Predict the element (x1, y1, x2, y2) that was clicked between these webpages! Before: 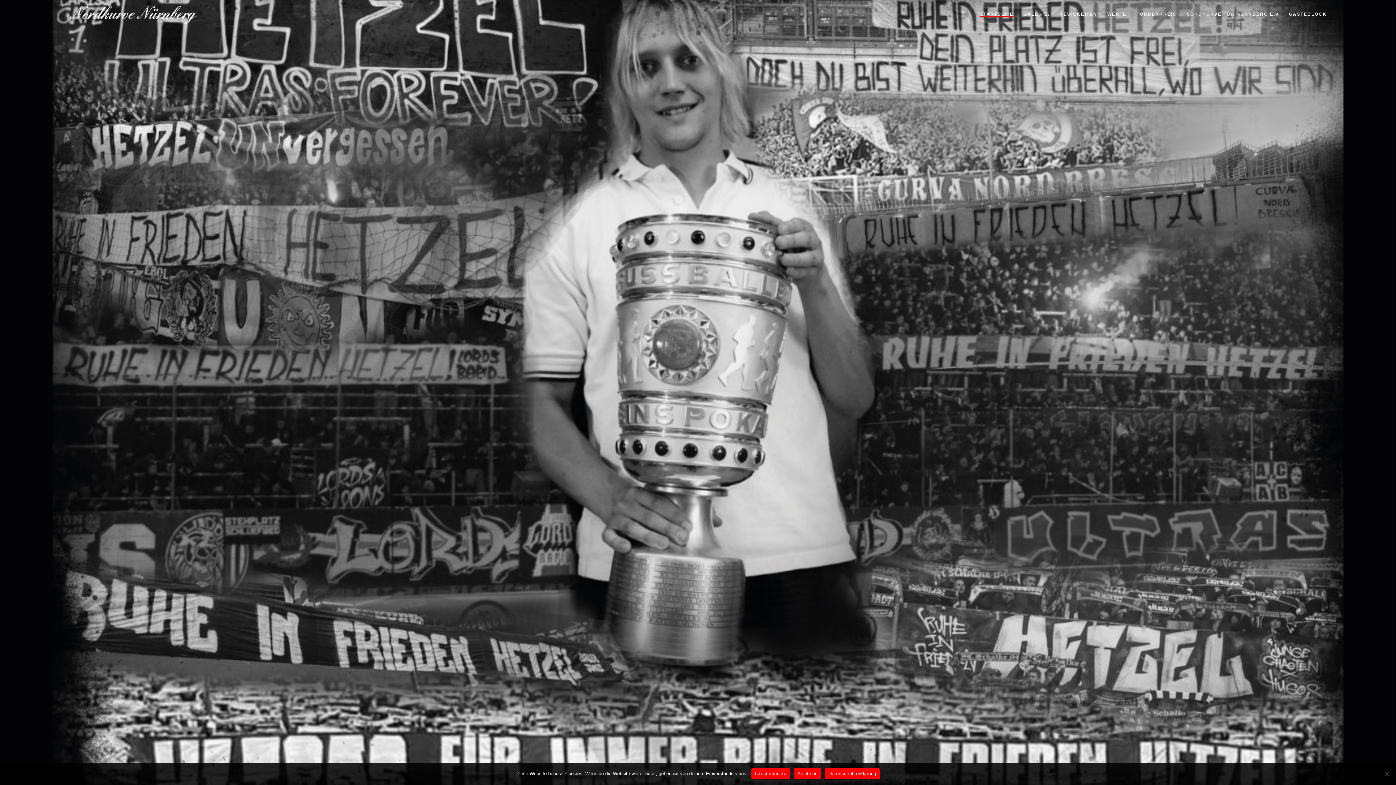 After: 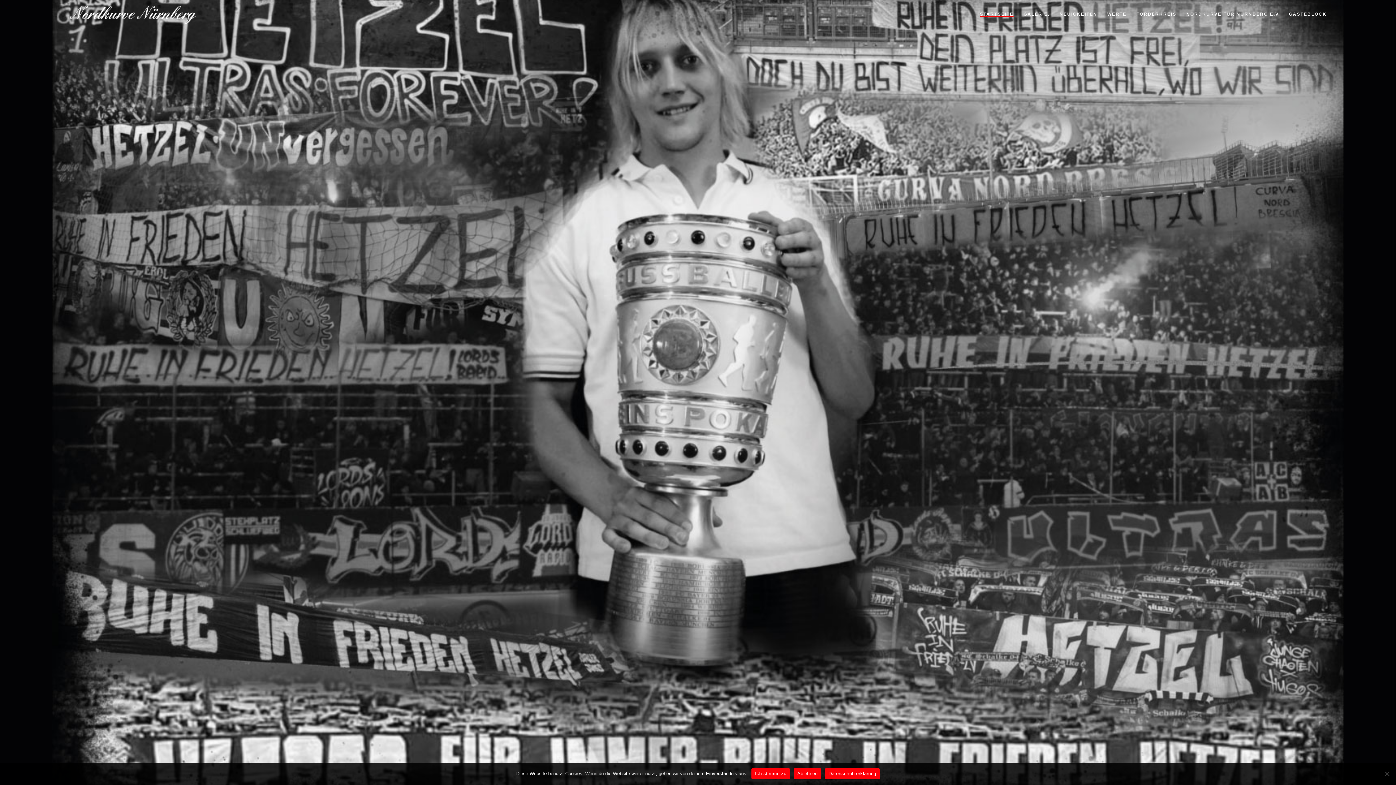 Action: bbox: (69, 5, 195, 23)